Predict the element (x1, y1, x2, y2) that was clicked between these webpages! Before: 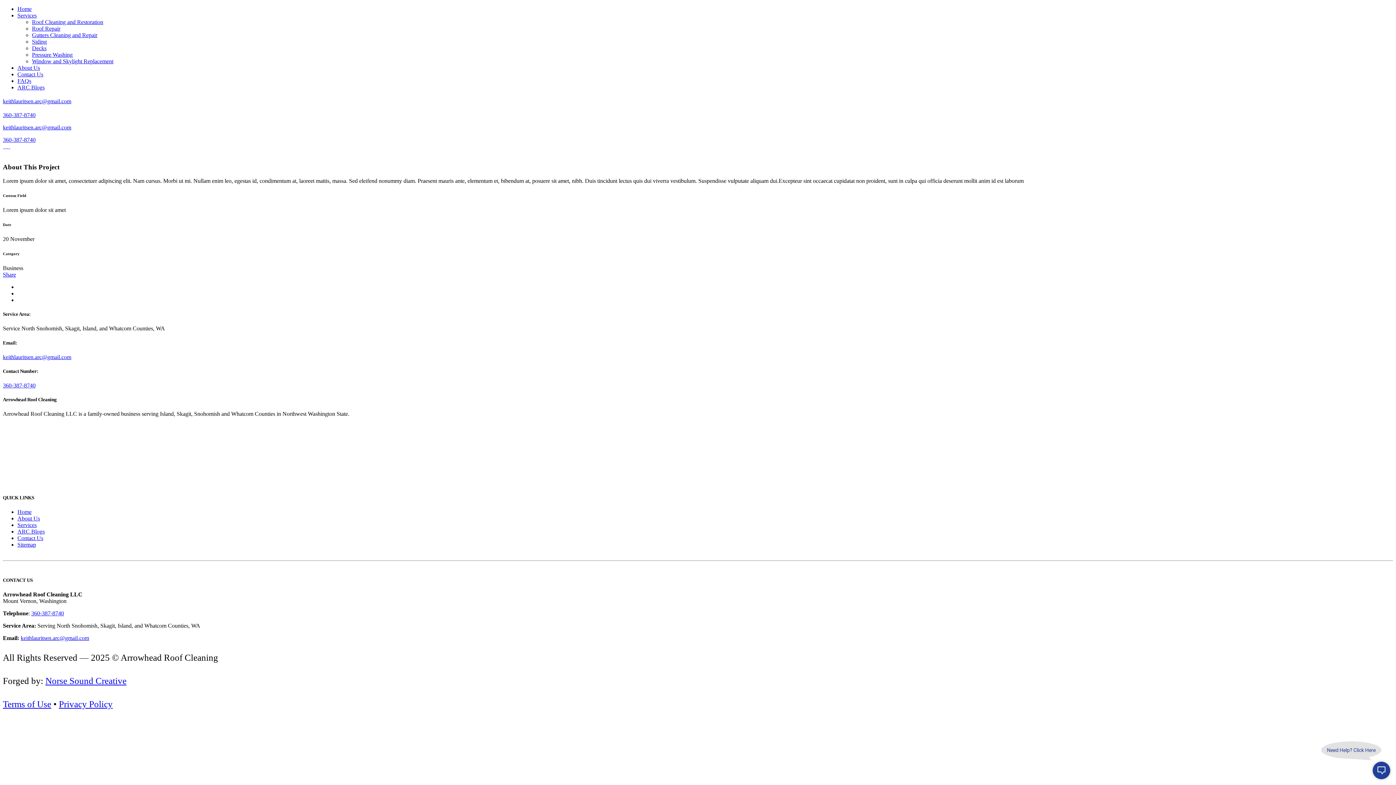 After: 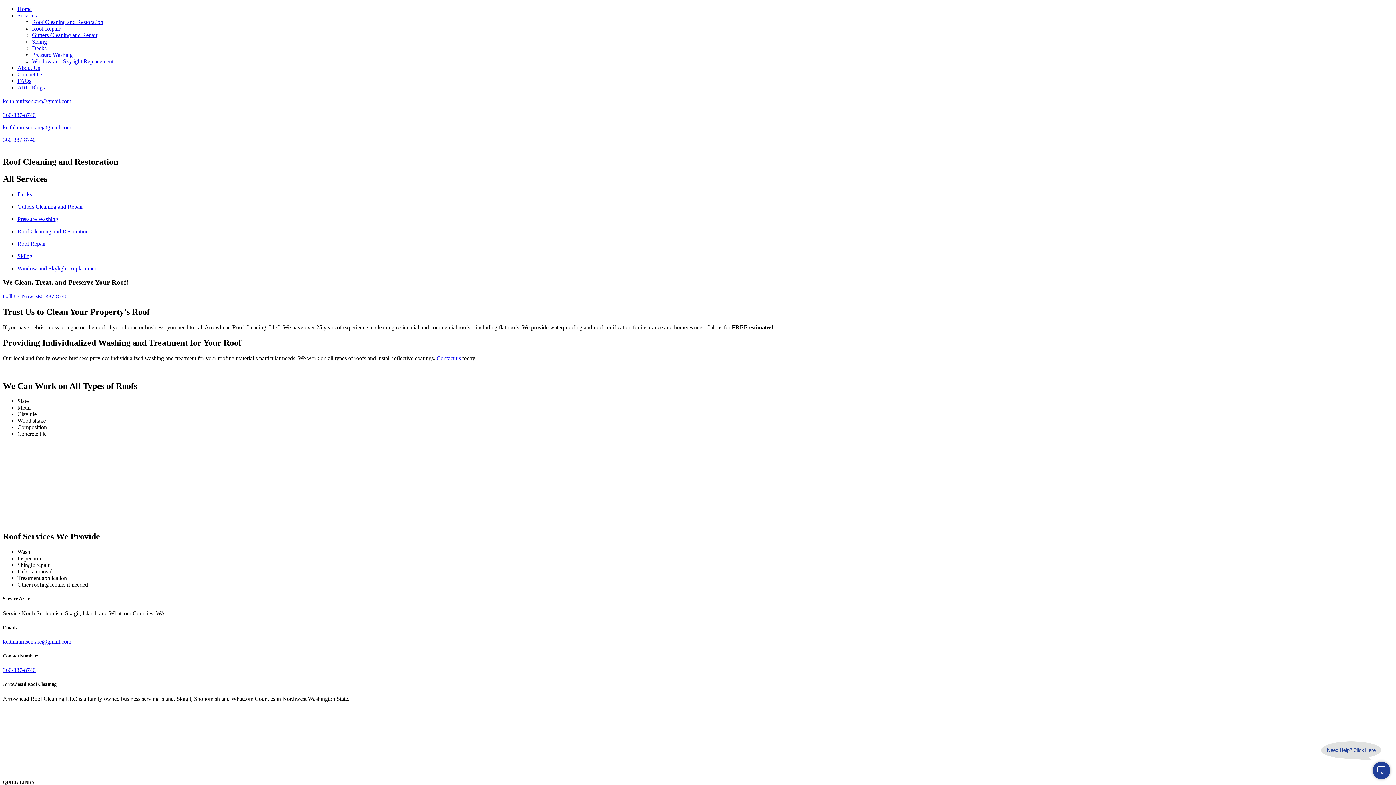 Action: bbox: (32, 18, 103, 25) label: Roof Cleaning and Restoration